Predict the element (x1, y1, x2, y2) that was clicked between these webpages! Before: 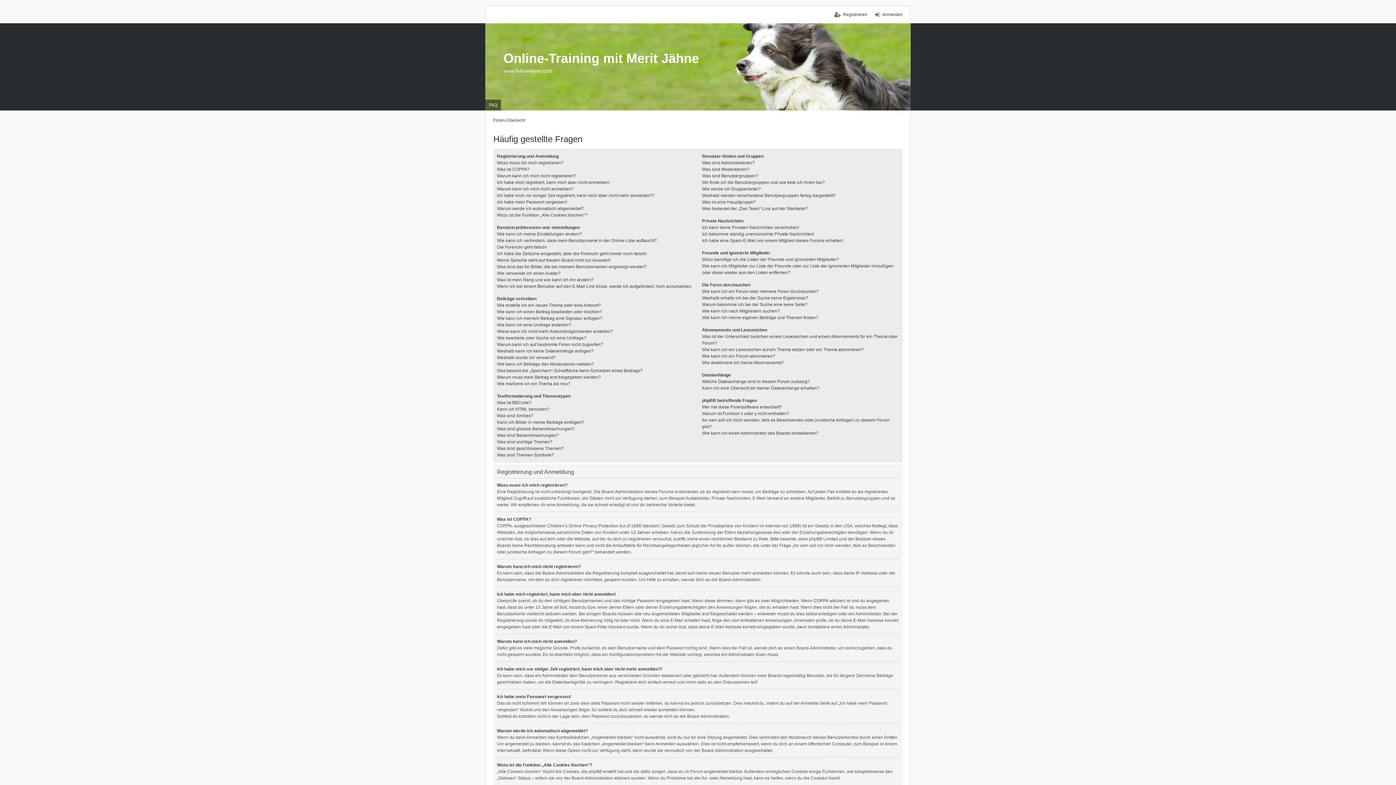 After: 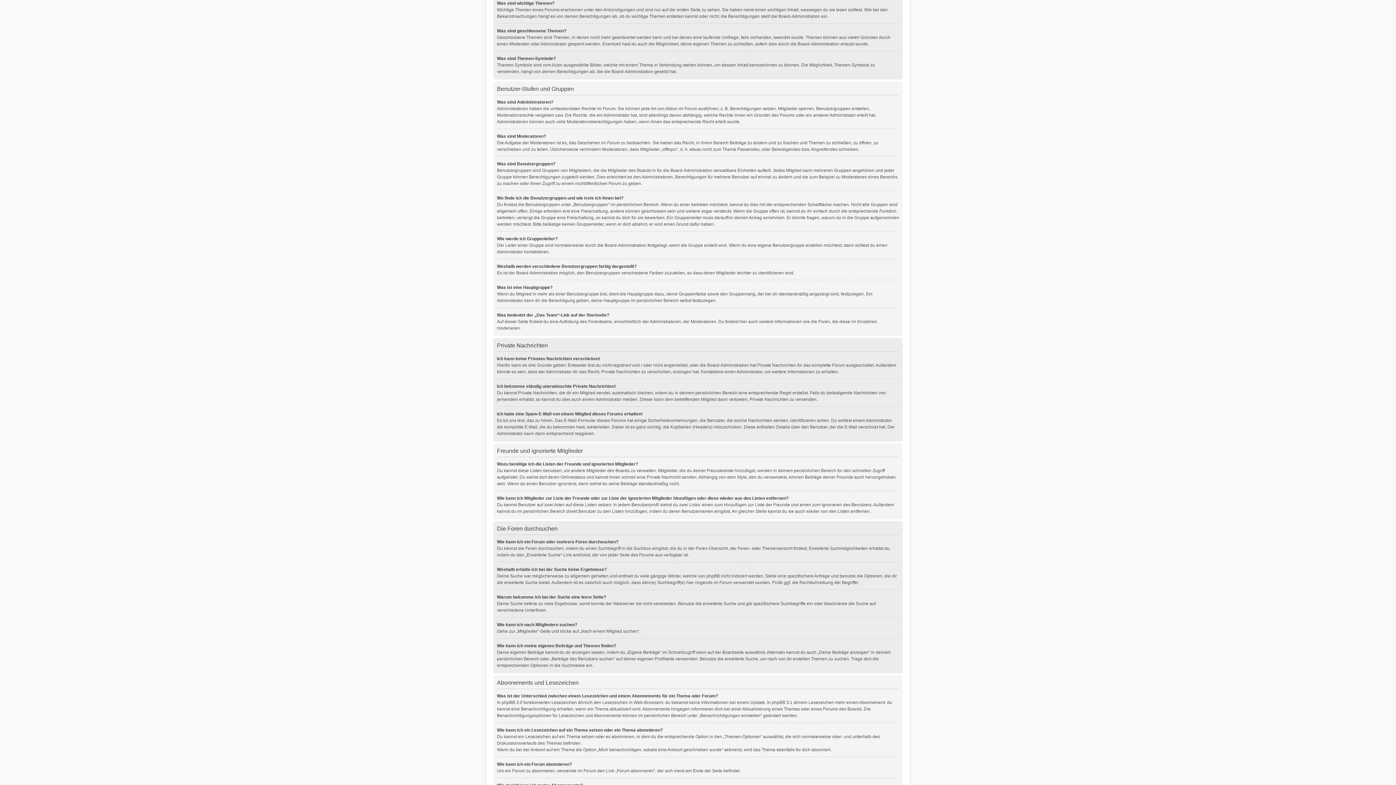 Action: bbox: (497, 439, 552, 444) label: Was sind wichtige Themen?